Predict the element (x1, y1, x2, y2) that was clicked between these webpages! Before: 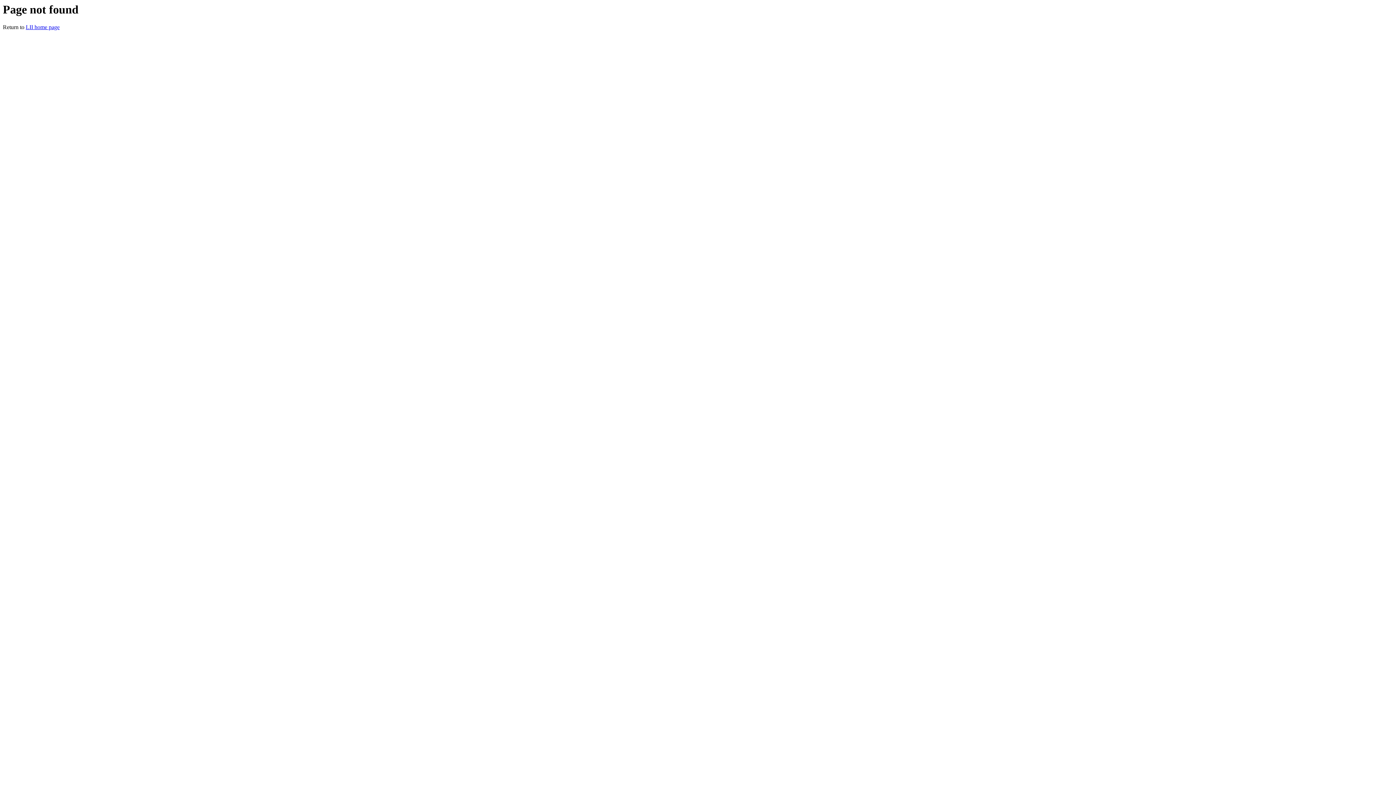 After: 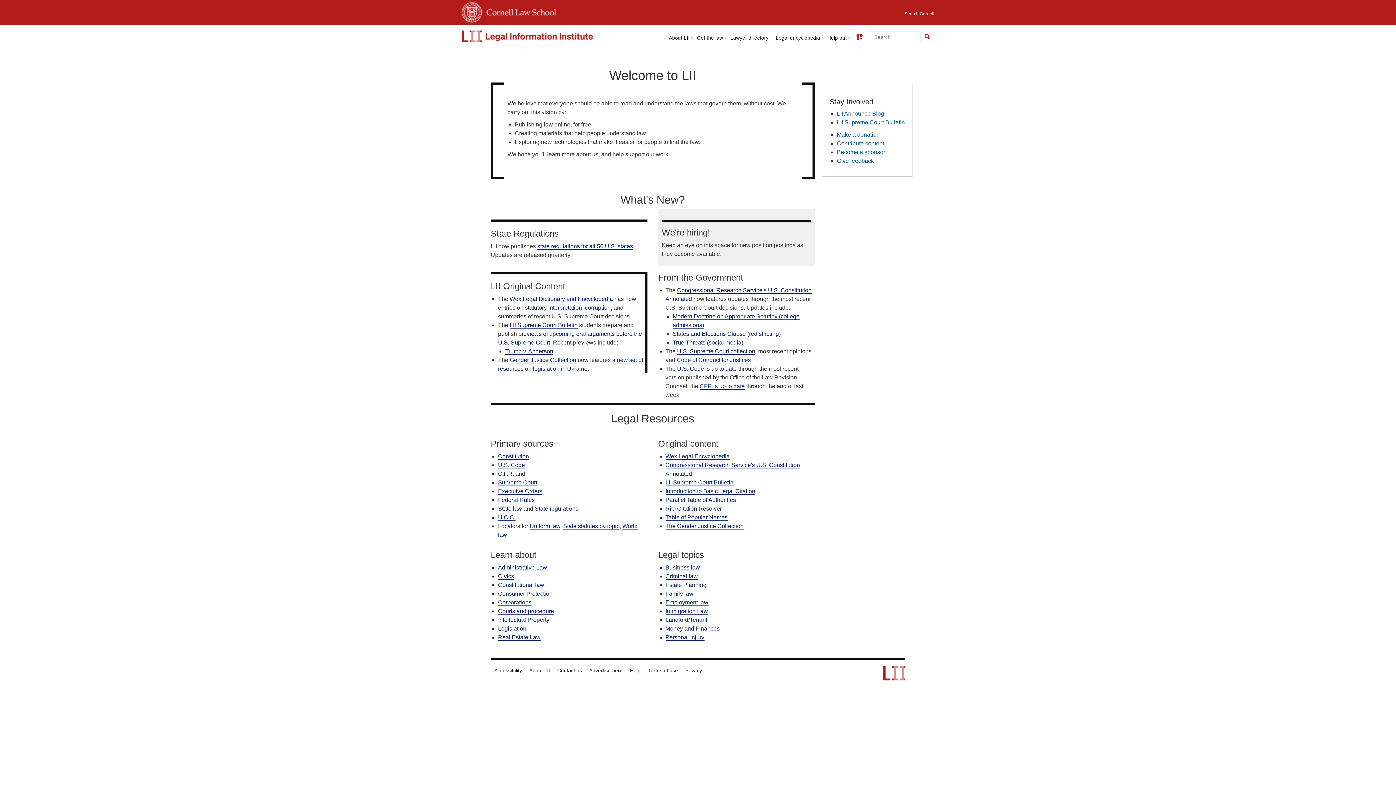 Action: label: LII home page bbox: (25, 24, 59, 30)